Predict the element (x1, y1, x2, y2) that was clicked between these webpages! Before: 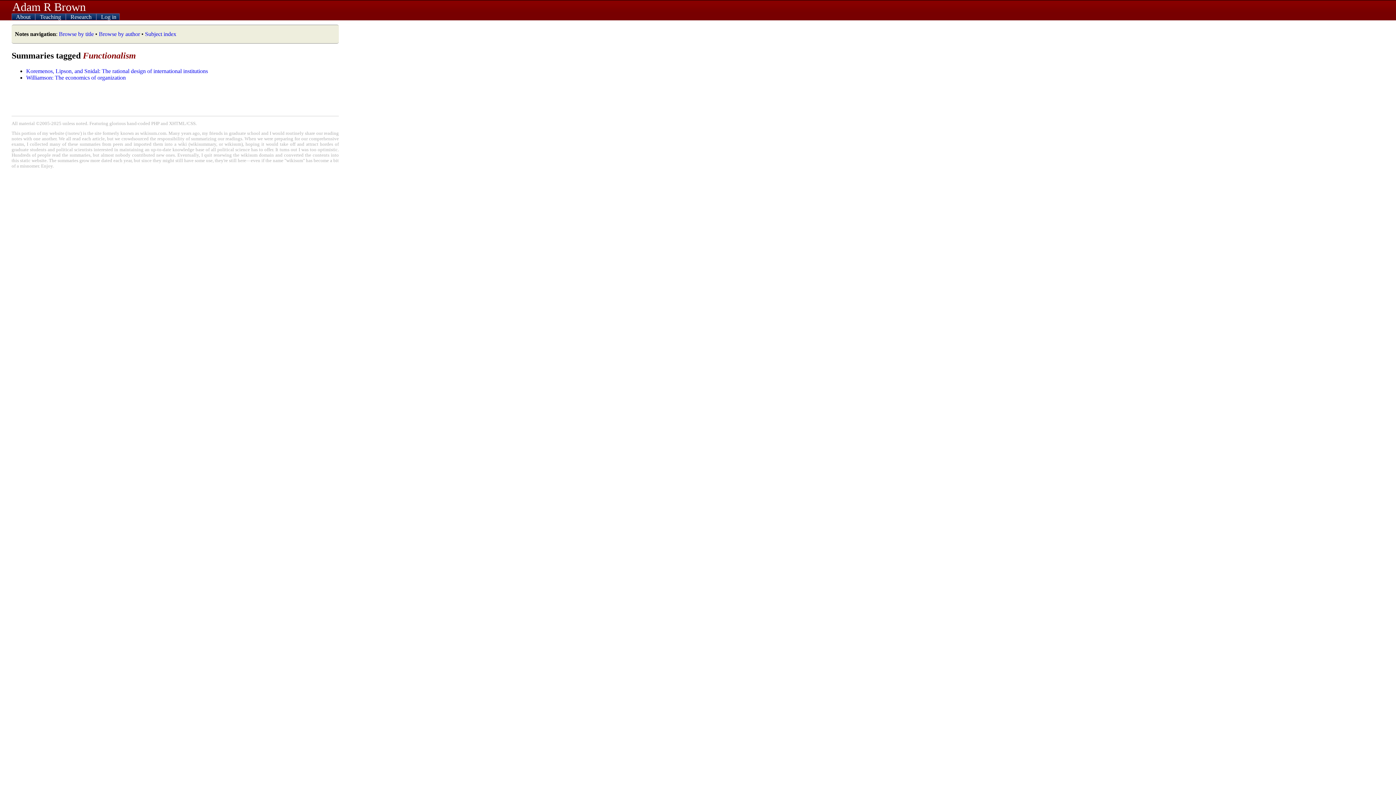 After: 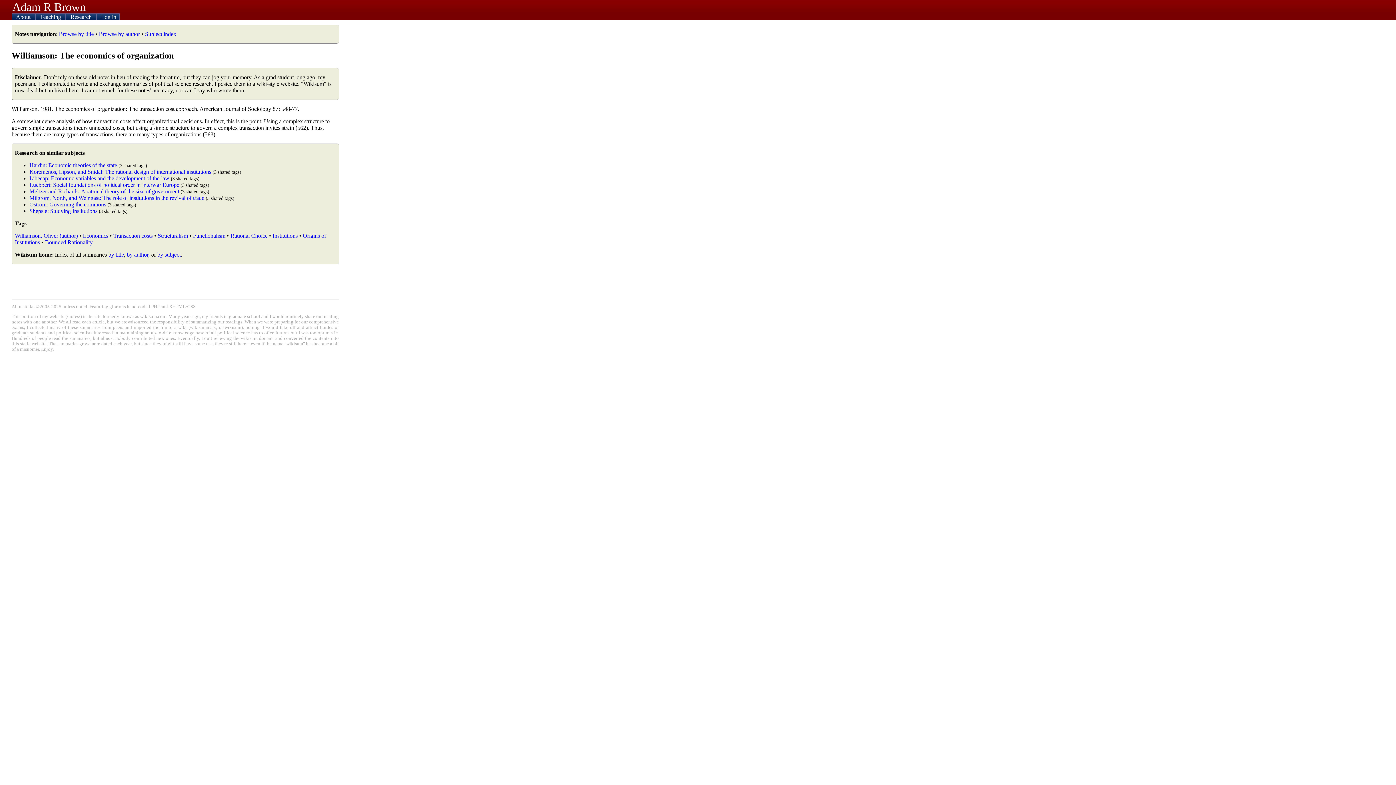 Action: bbox: (26, 74, 125, 80) label: Williamson: The economics of organization